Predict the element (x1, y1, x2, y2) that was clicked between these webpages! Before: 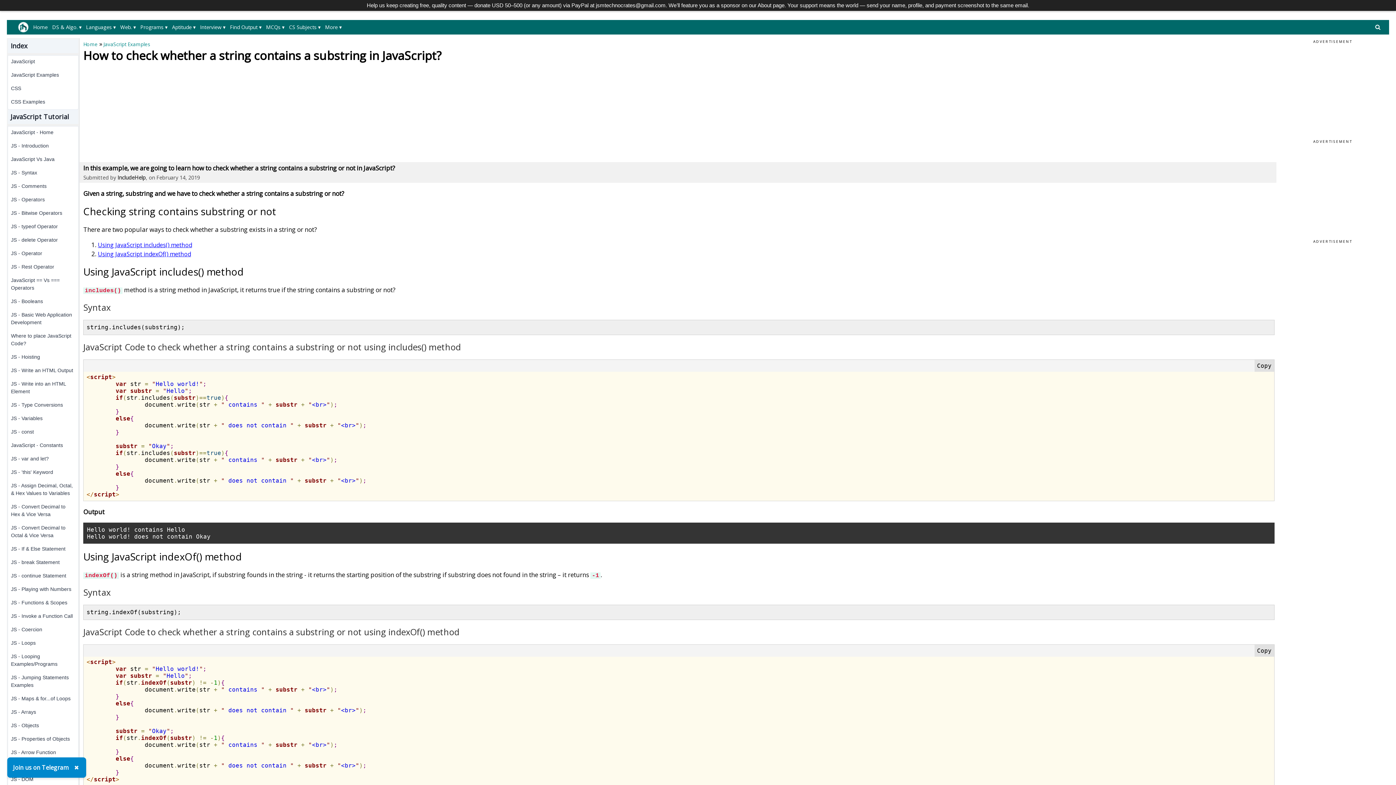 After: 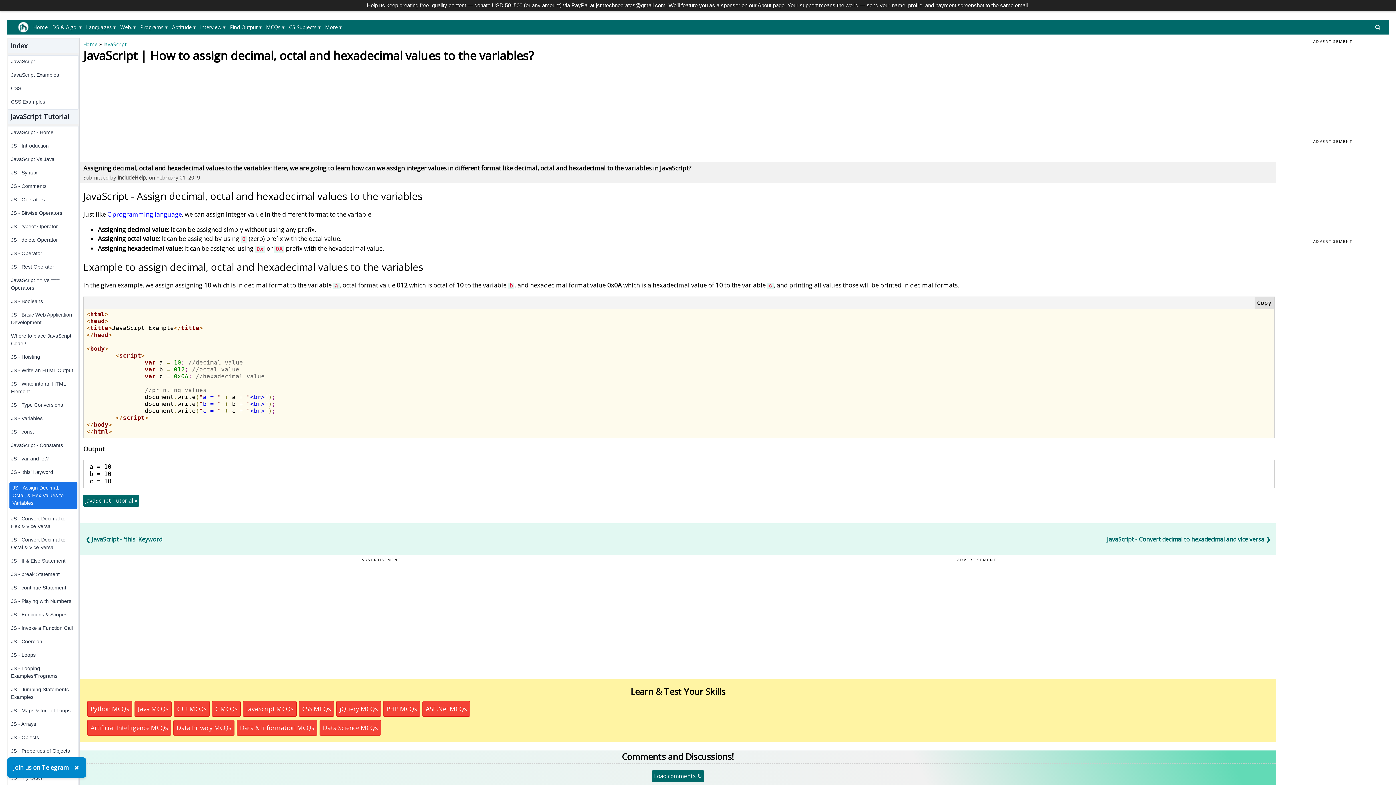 Action: label: JS - Assign Decimal, Octal, & Hex Values to Variables bbox: (10, 482, 73, 497)